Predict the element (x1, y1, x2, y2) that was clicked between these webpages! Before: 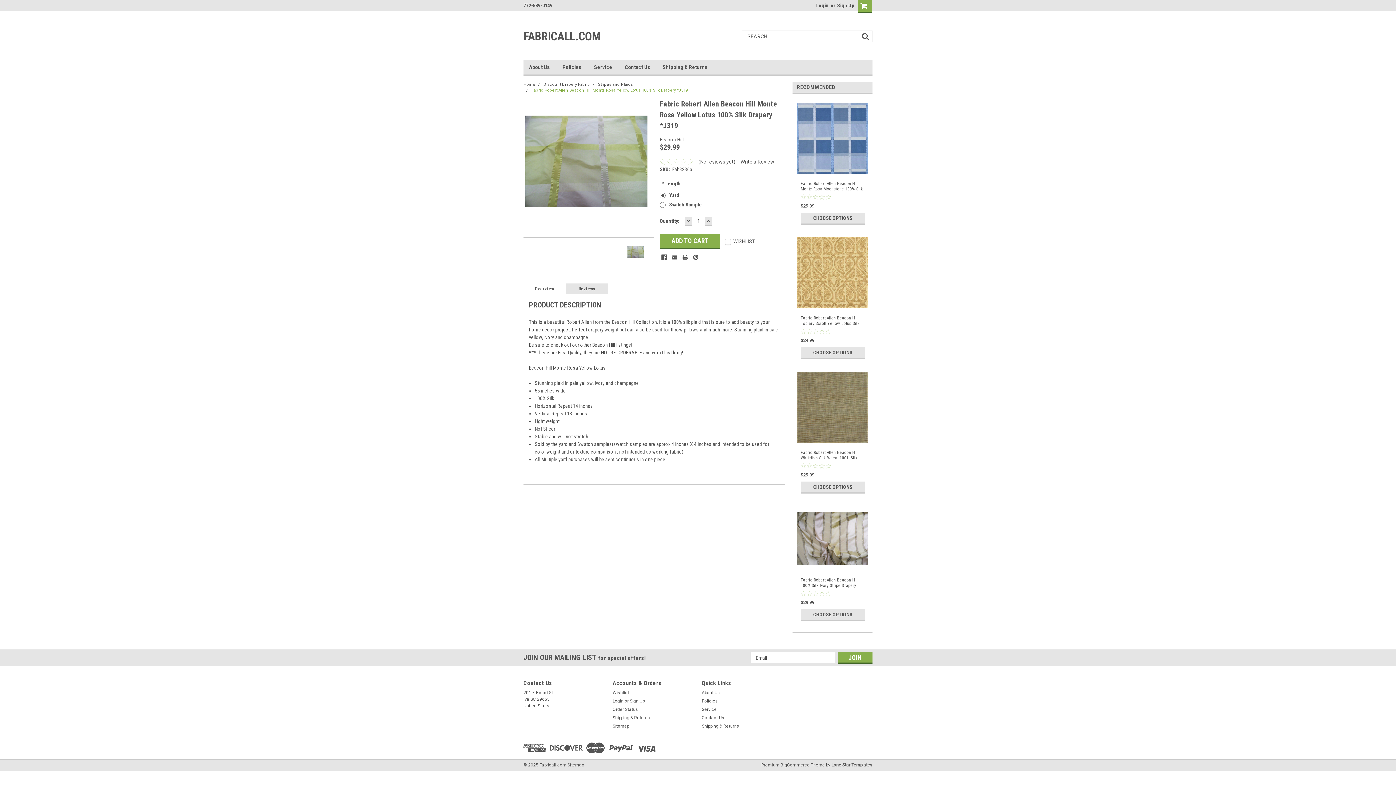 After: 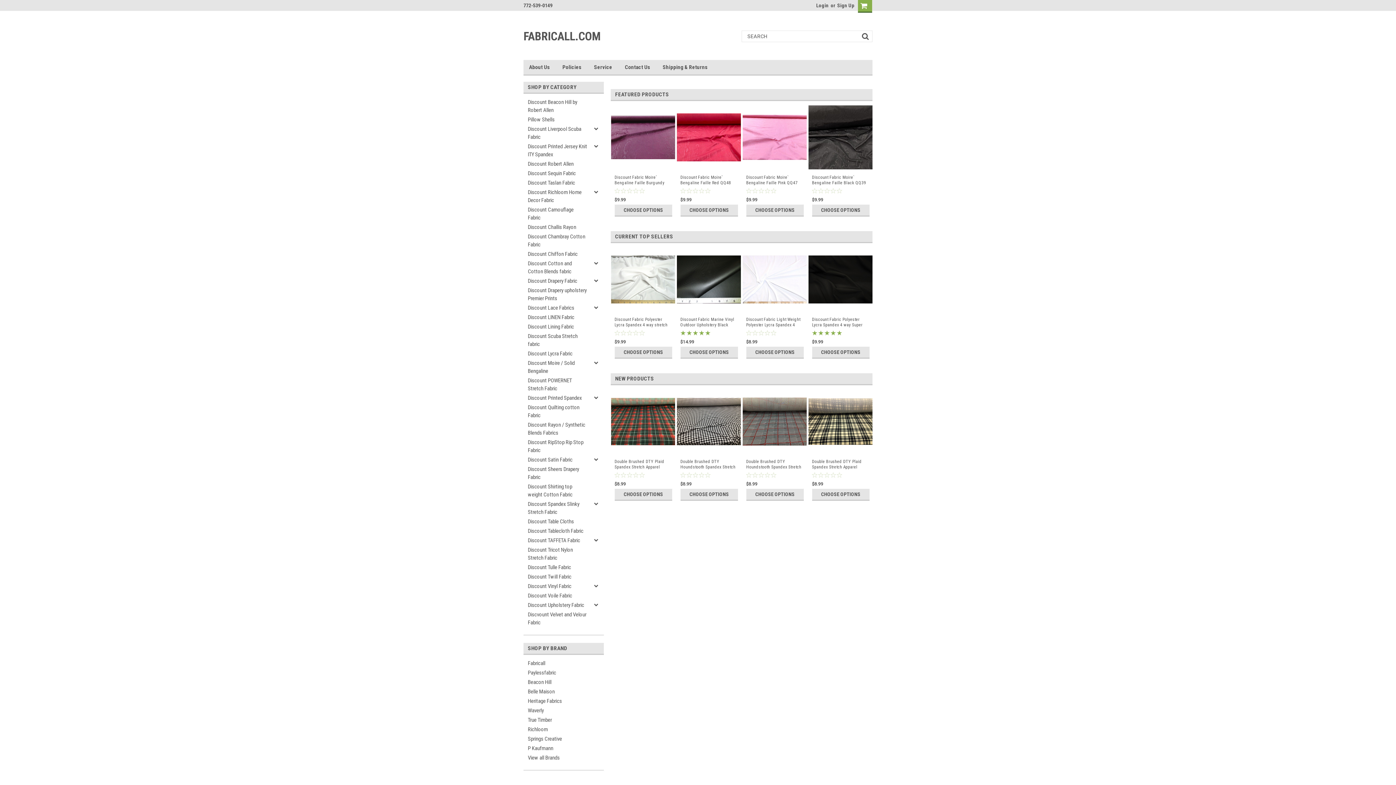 Action: bbox: (523, 16, 600, 56) label: FABRICALL.COM